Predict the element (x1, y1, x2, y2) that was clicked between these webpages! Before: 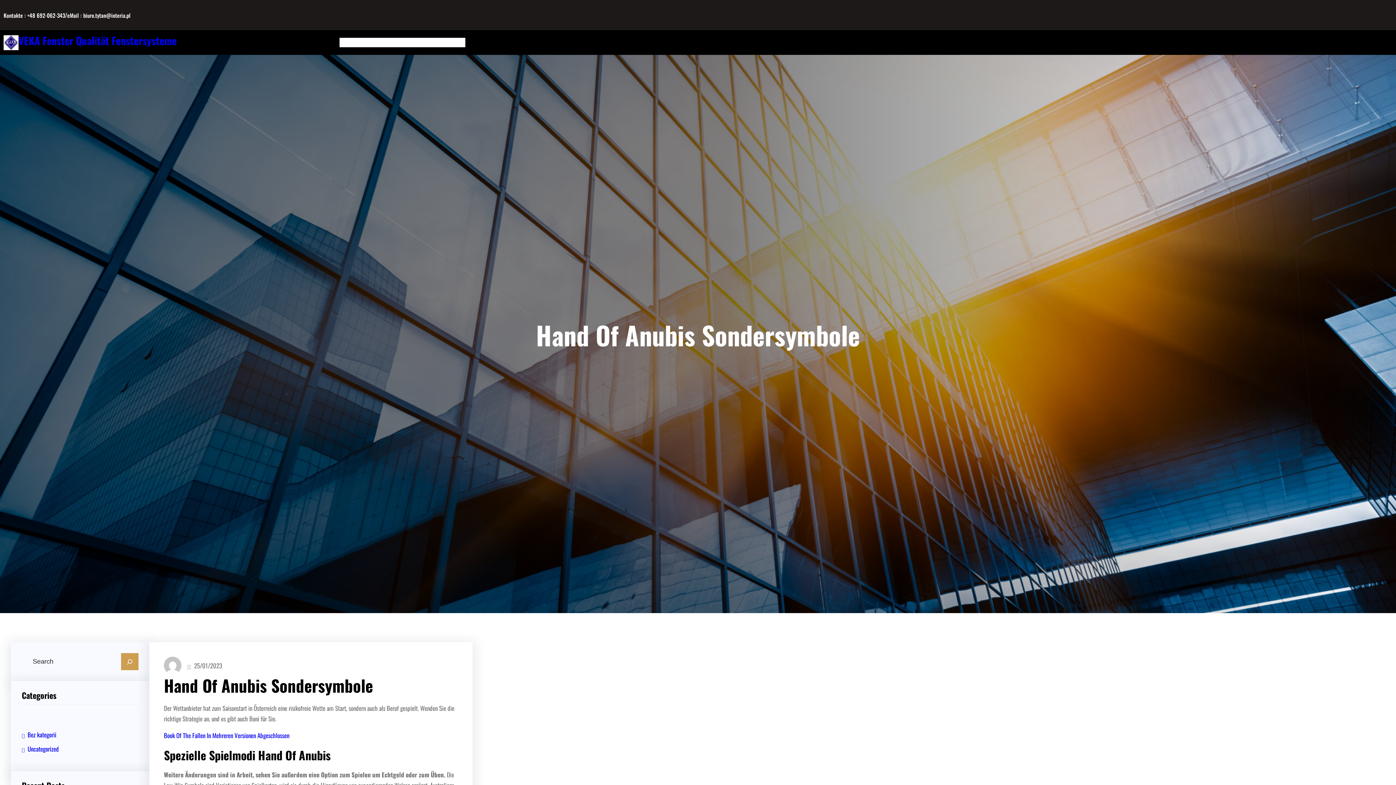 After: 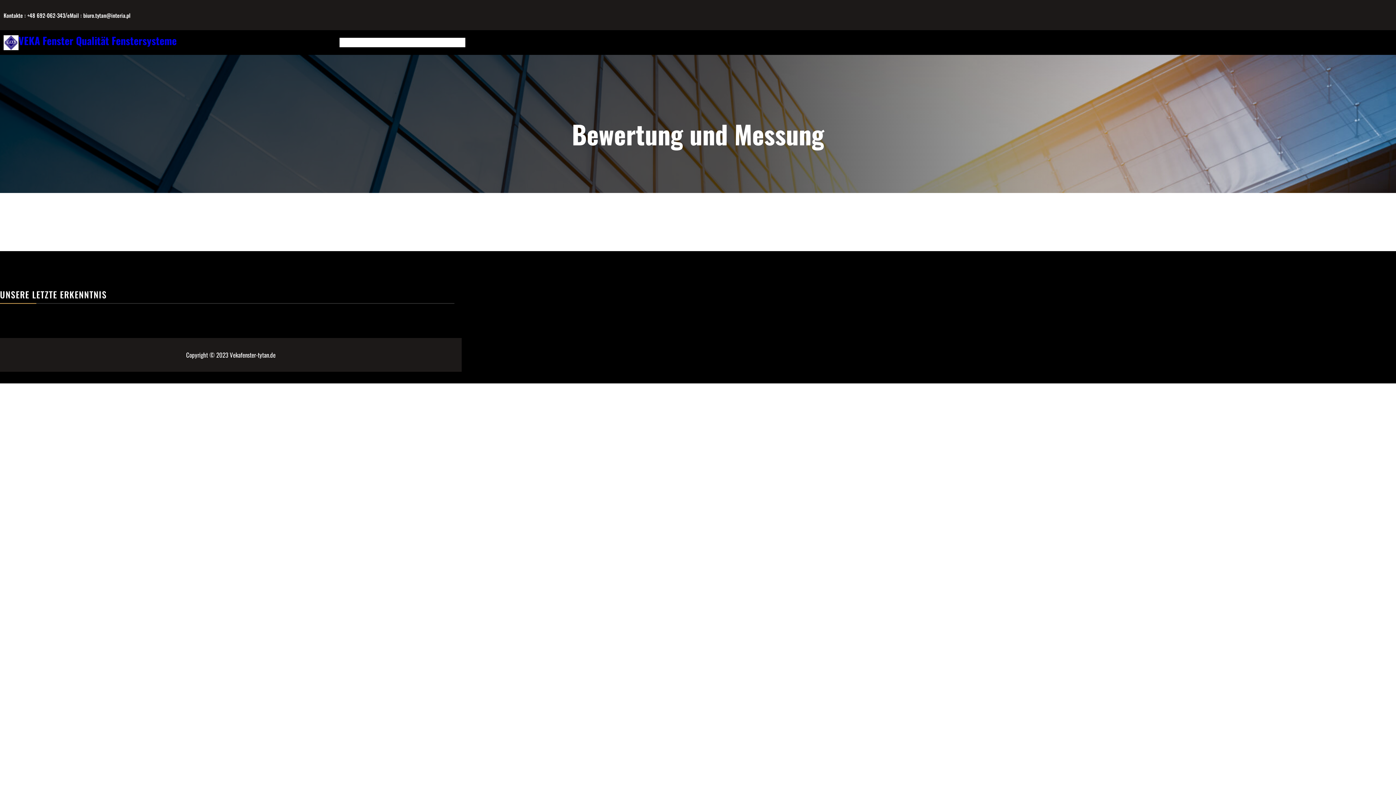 Action: bbox: (413, 37, 465, 47) label: Bewertung Und Messung